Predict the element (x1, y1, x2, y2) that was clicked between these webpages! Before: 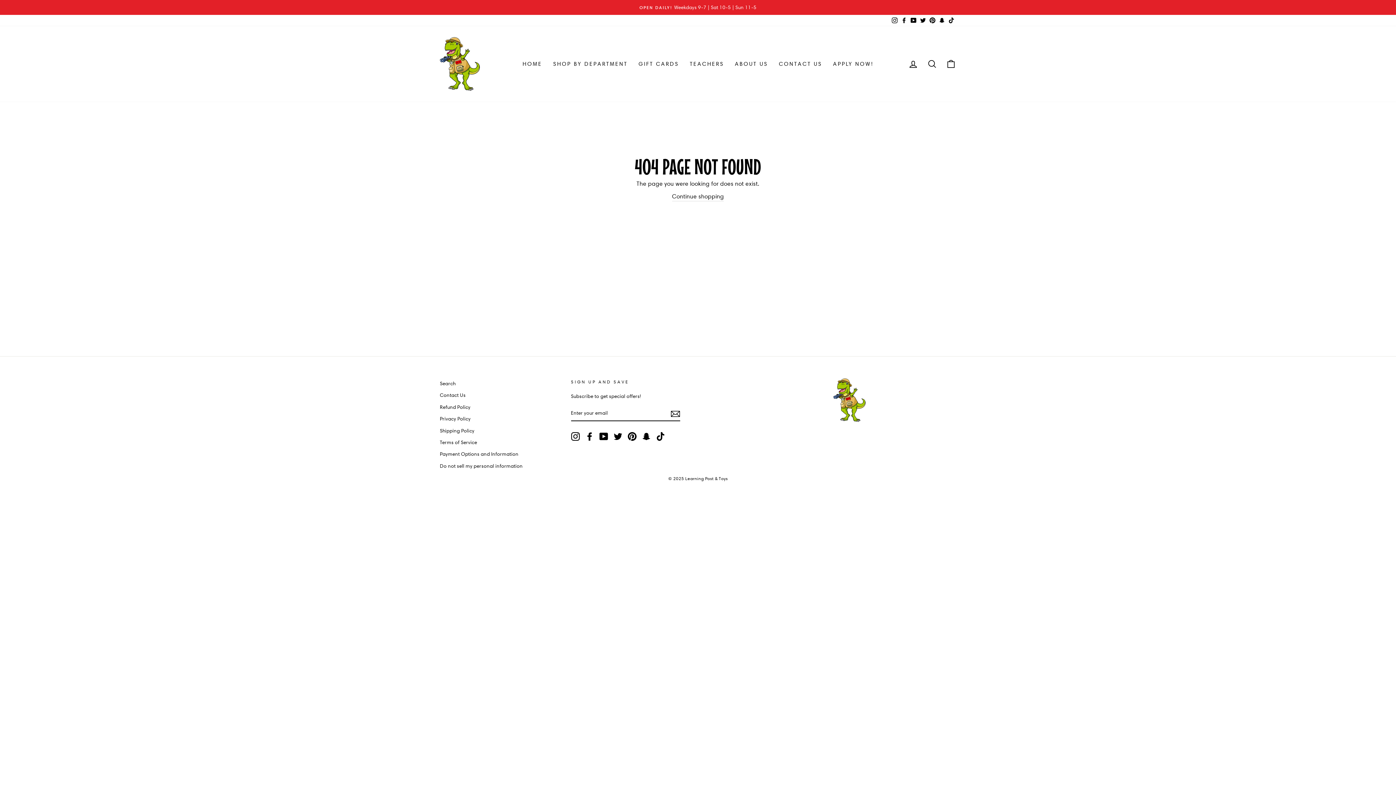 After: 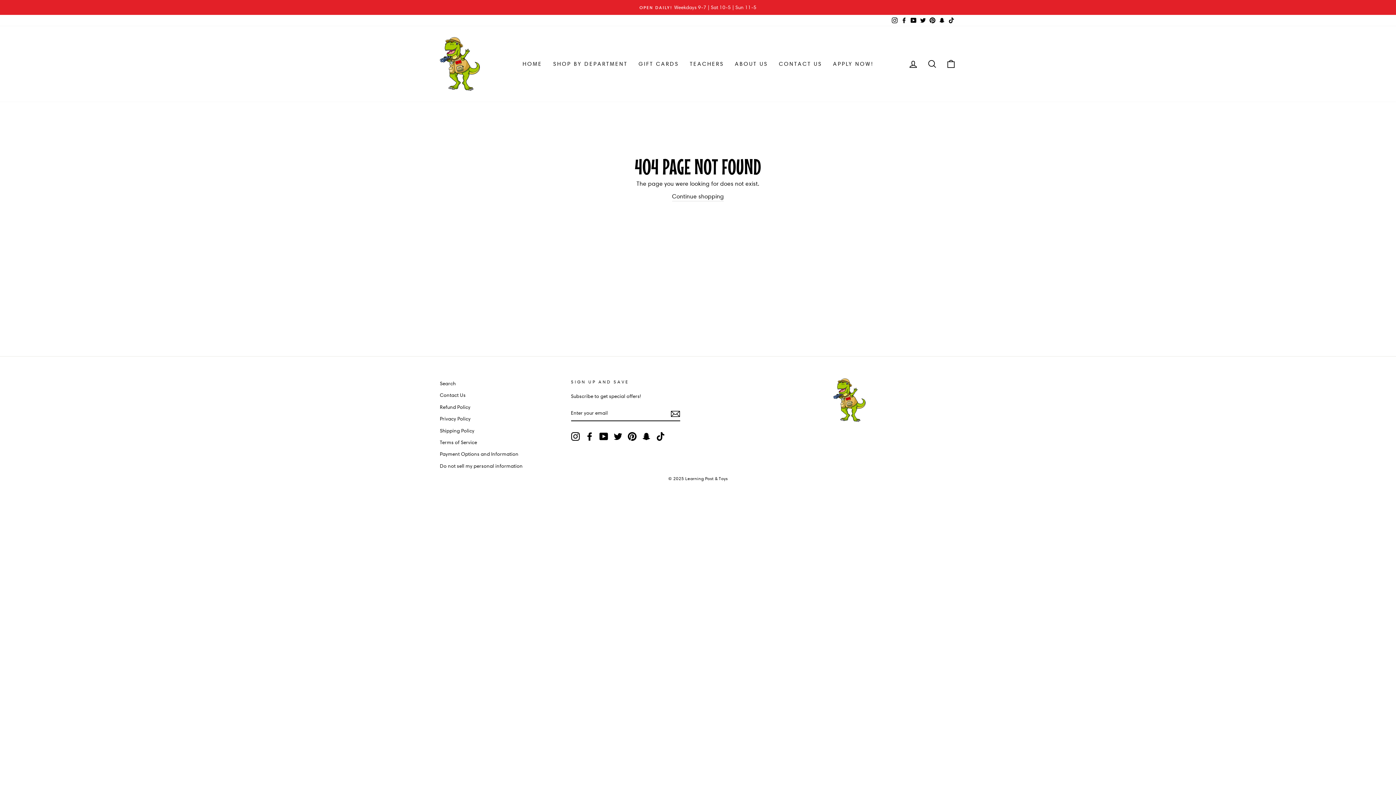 Action: bbox: (656, 432, 664, 441) label: TikTok